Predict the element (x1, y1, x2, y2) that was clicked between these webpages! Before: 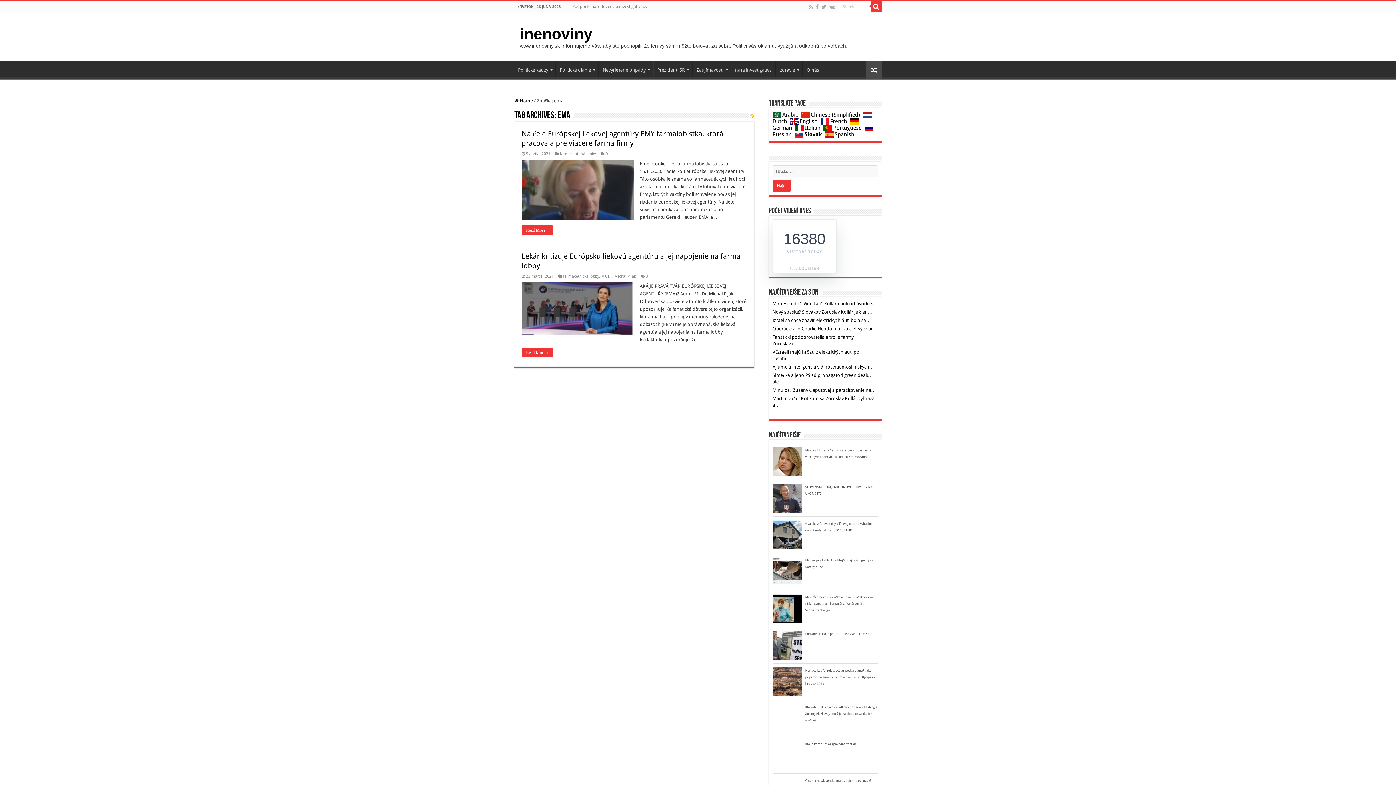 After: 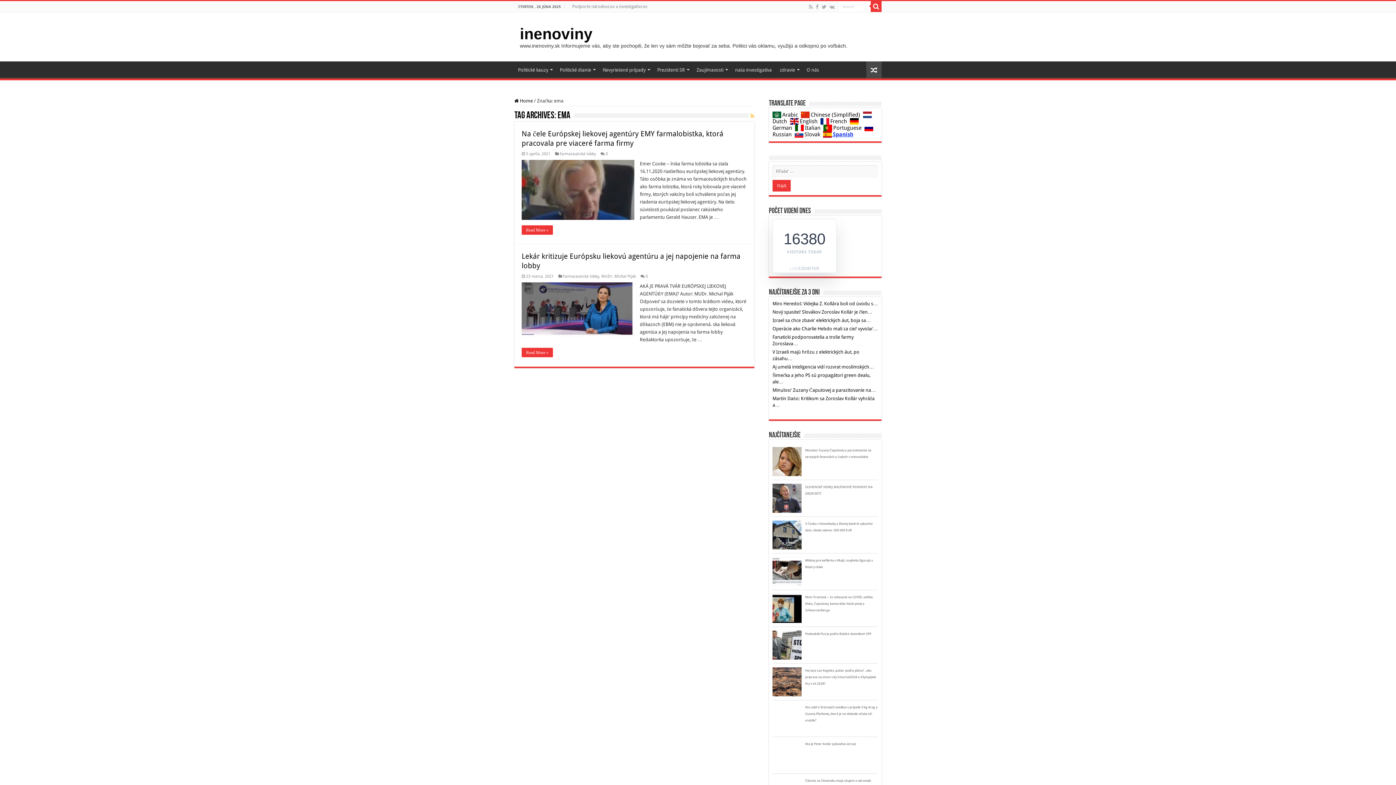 Action: label:  Spanish bbox: (825, 131, 856, 136)